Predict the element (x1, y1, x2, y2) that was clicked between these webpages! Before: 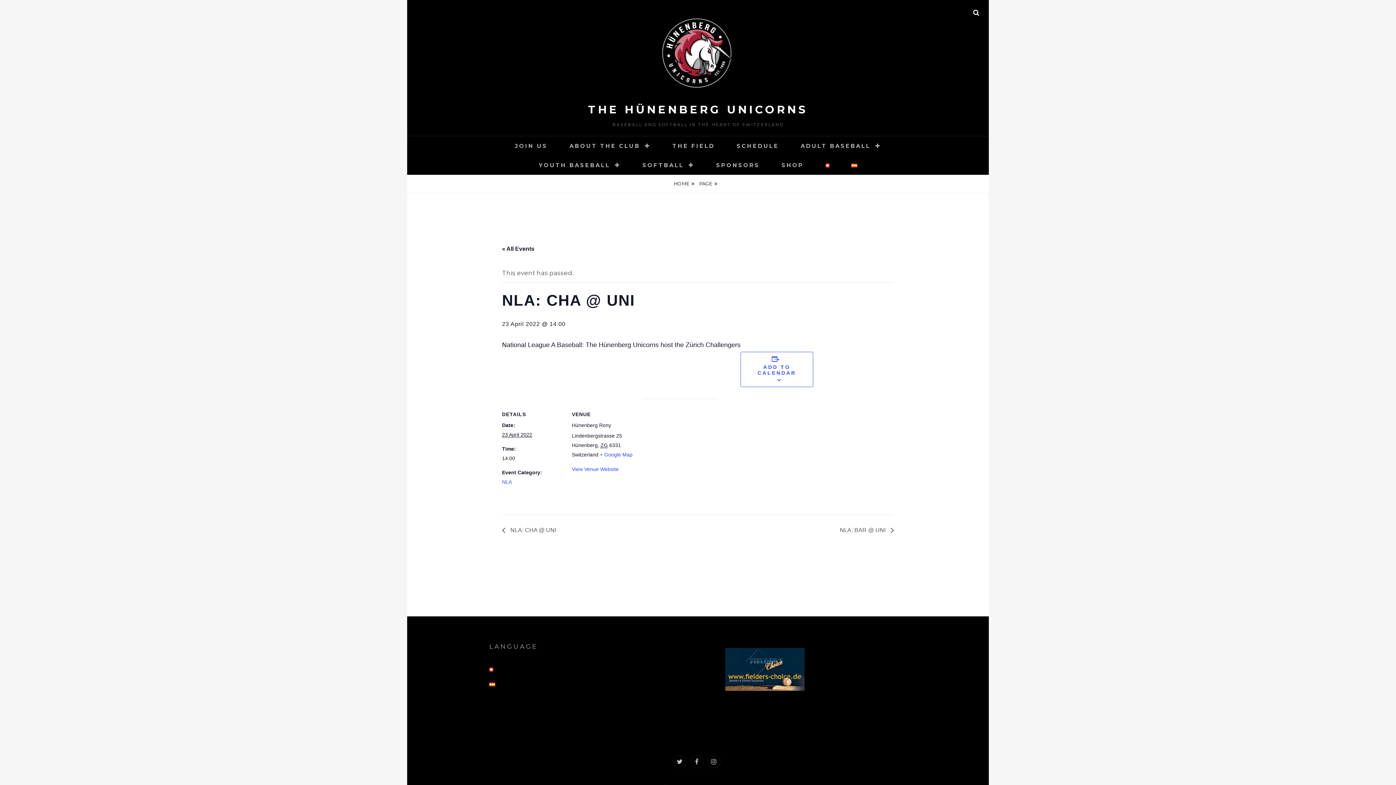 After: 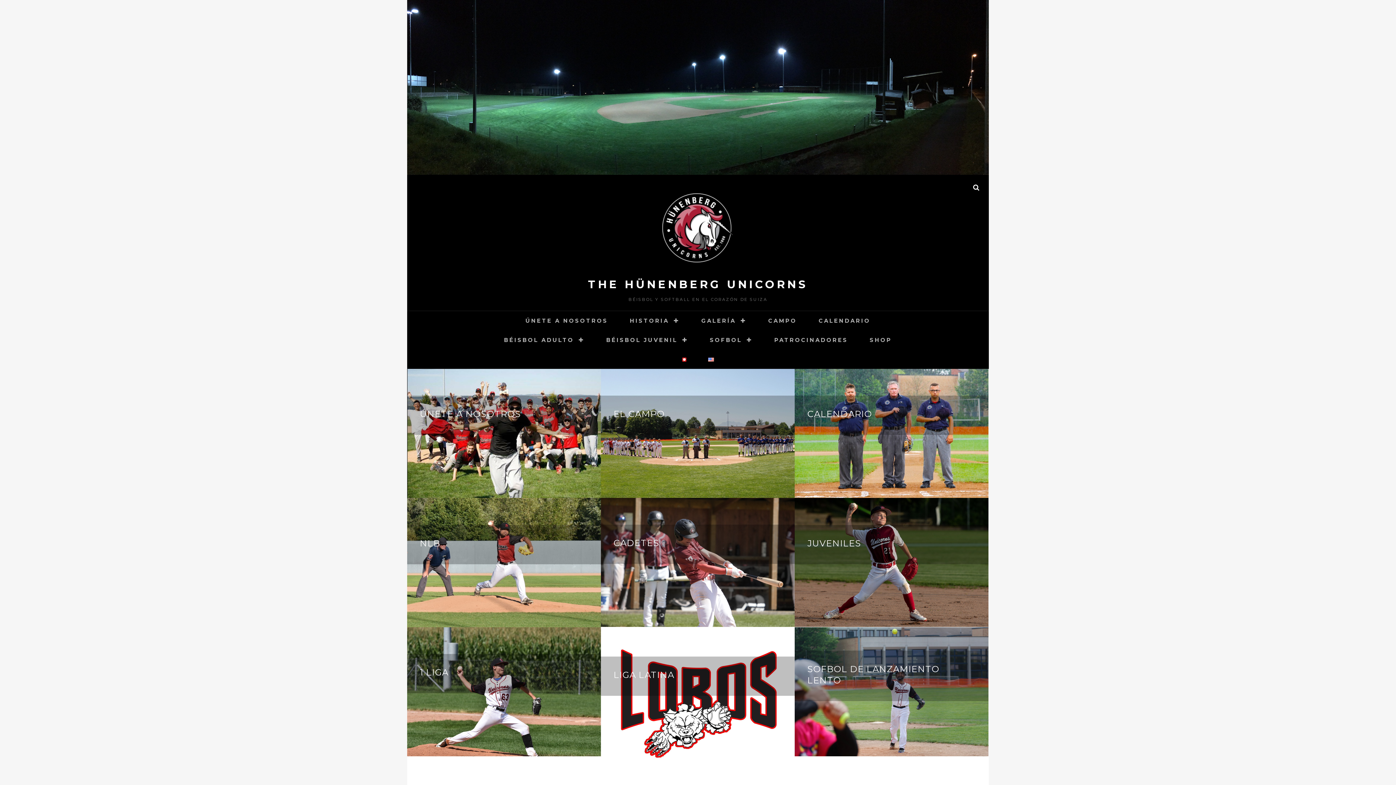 Action: bbox: (841, 155, 867, 174)